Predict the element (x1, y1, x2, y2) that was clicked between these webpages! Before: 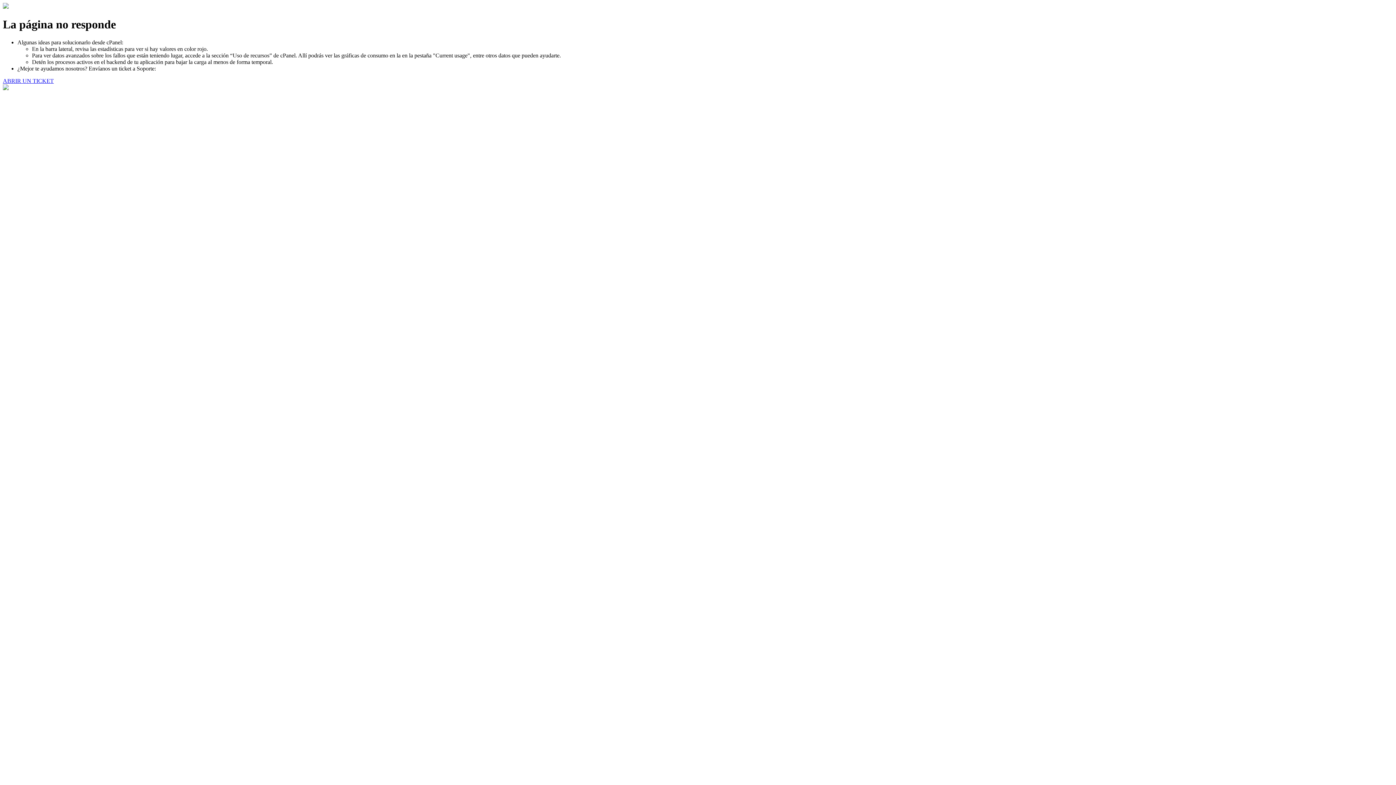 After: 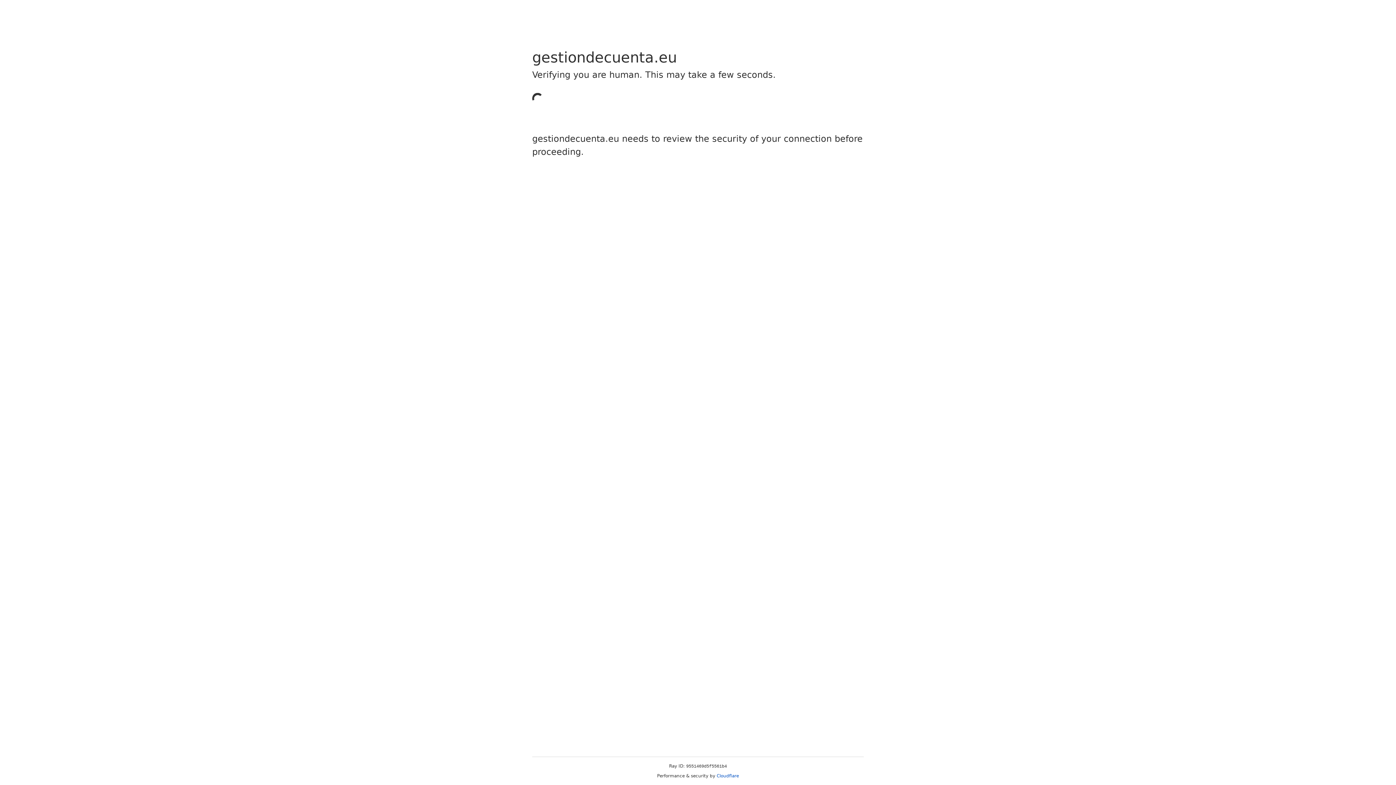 Action: bbox: (2, 77, 53, 83) label: ABRIR UN TICKET